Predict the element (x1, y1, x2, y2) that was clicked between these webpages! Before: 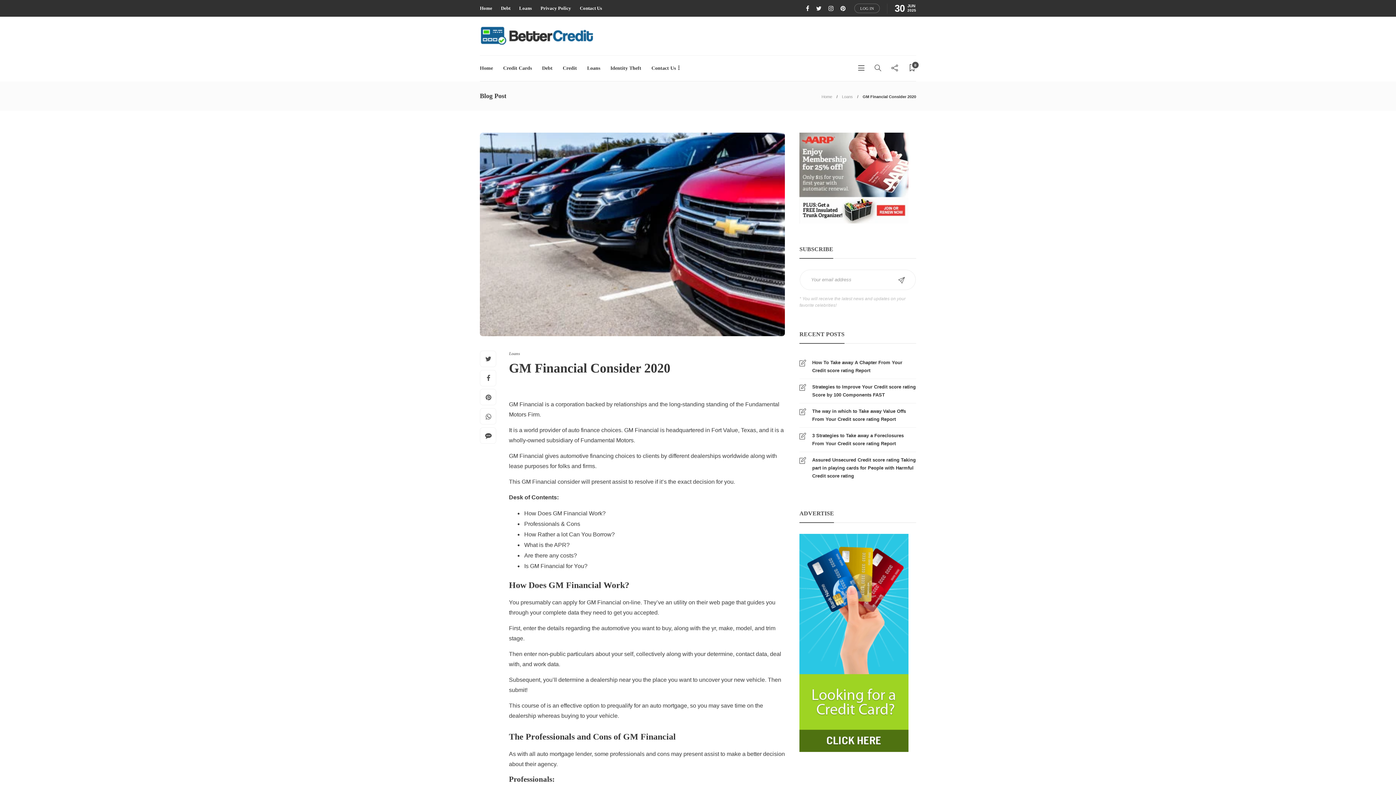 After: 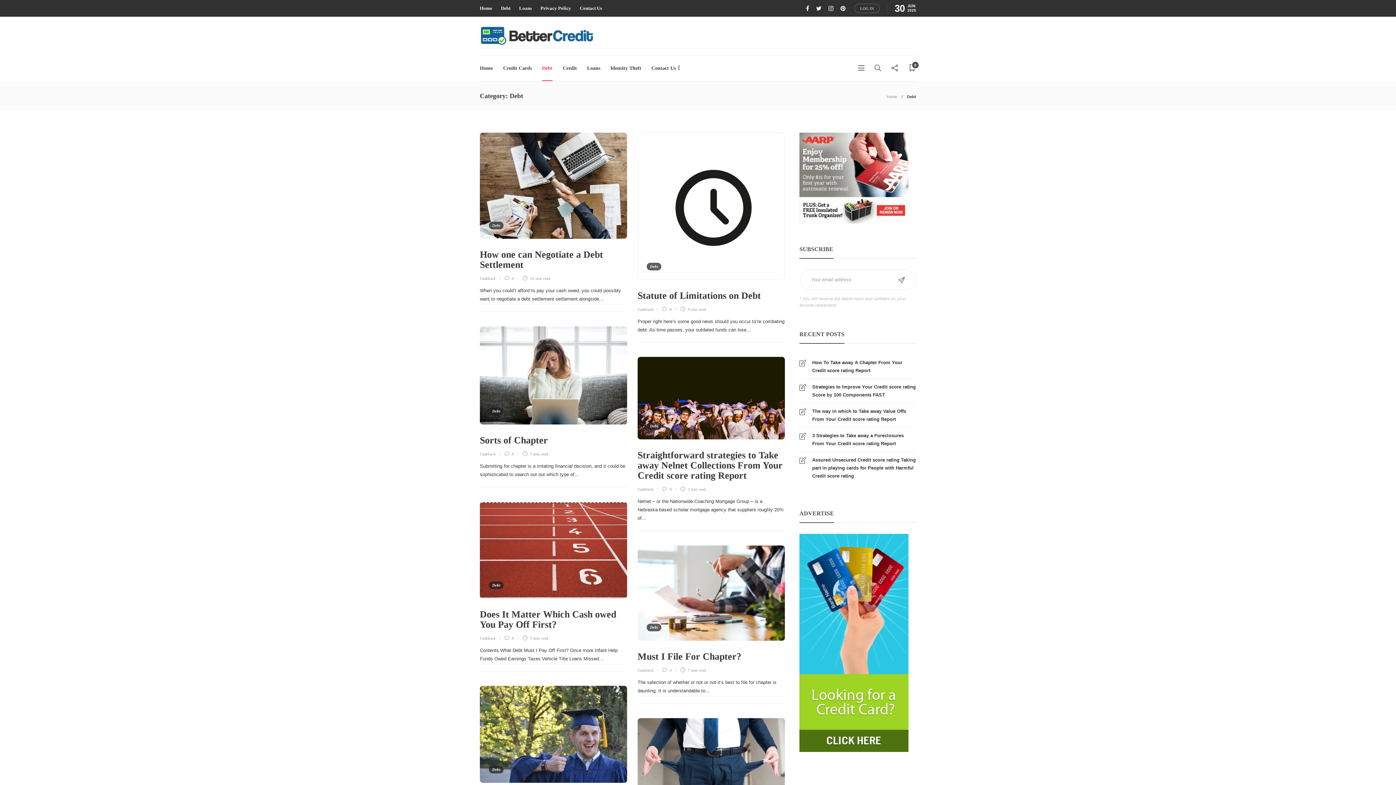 Action: bbox: (542, 55, 552, 81) label: Debt